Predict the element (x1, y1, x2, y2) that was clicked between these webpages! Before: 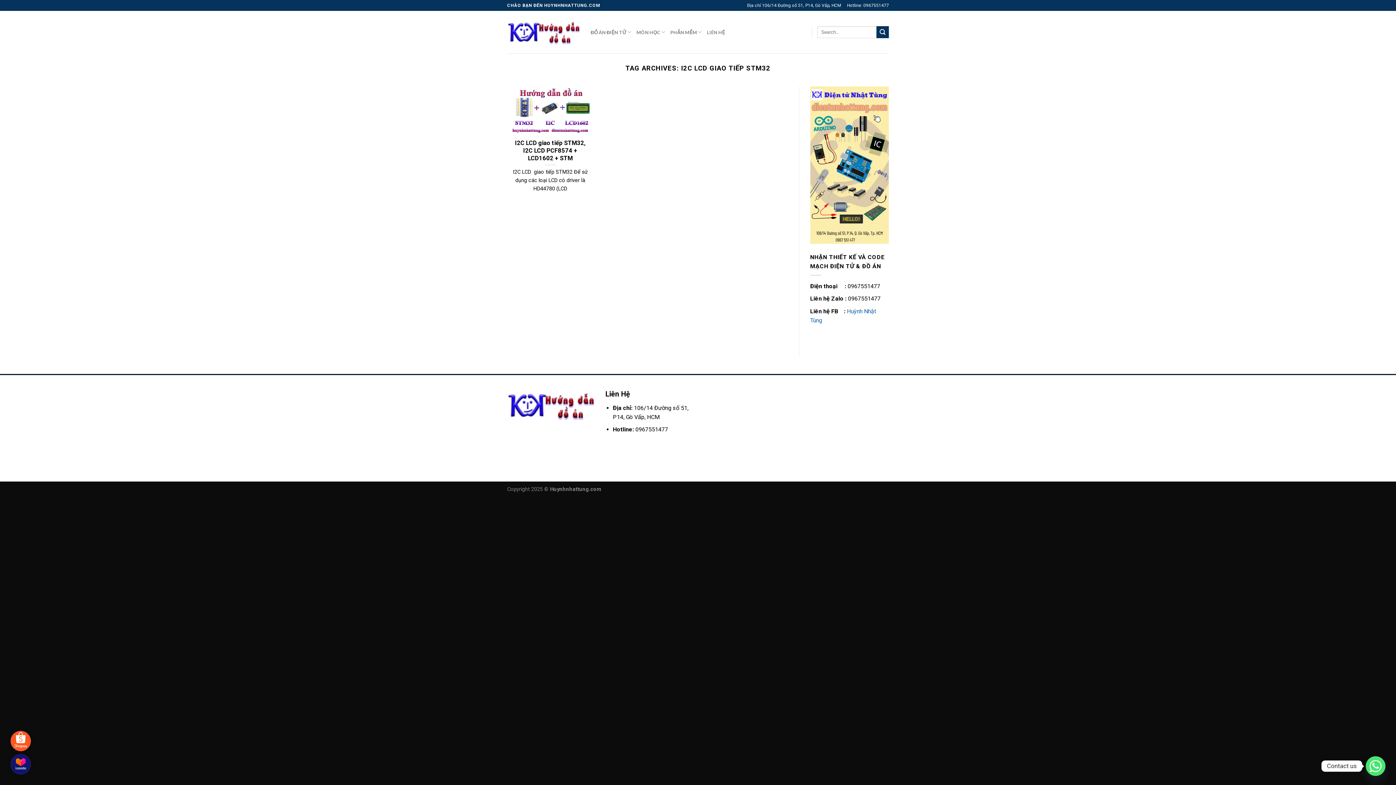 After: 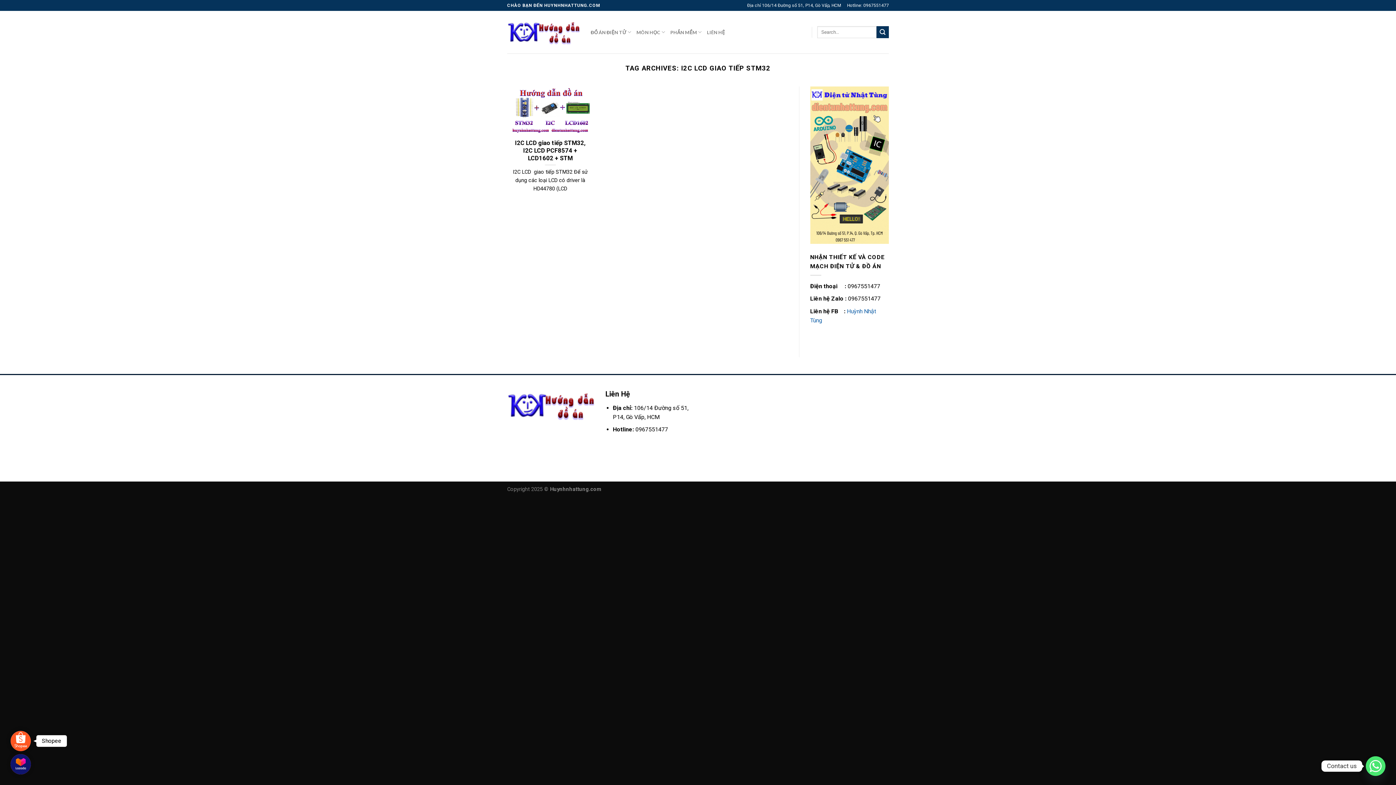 Action: bbox: (10, 731, 30, 751) label: Shopee